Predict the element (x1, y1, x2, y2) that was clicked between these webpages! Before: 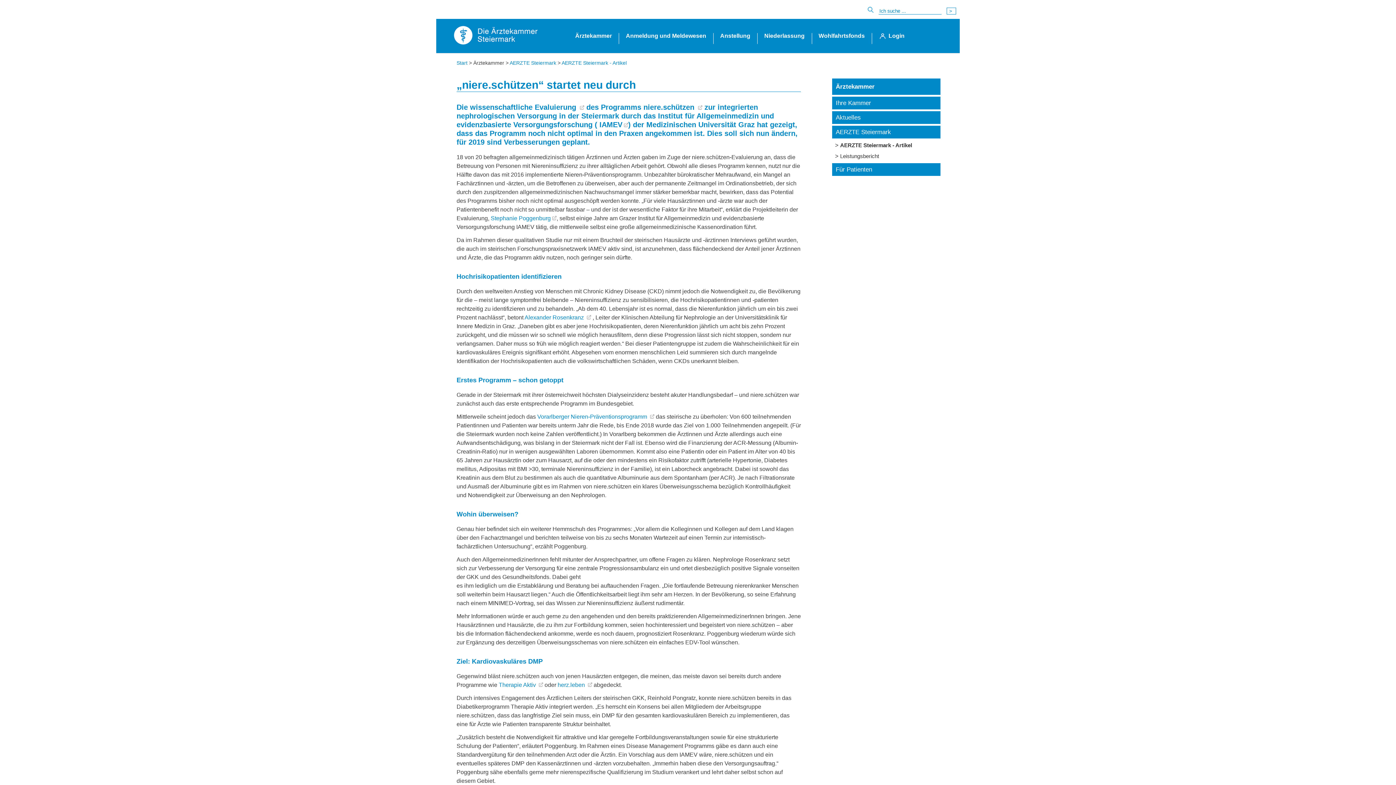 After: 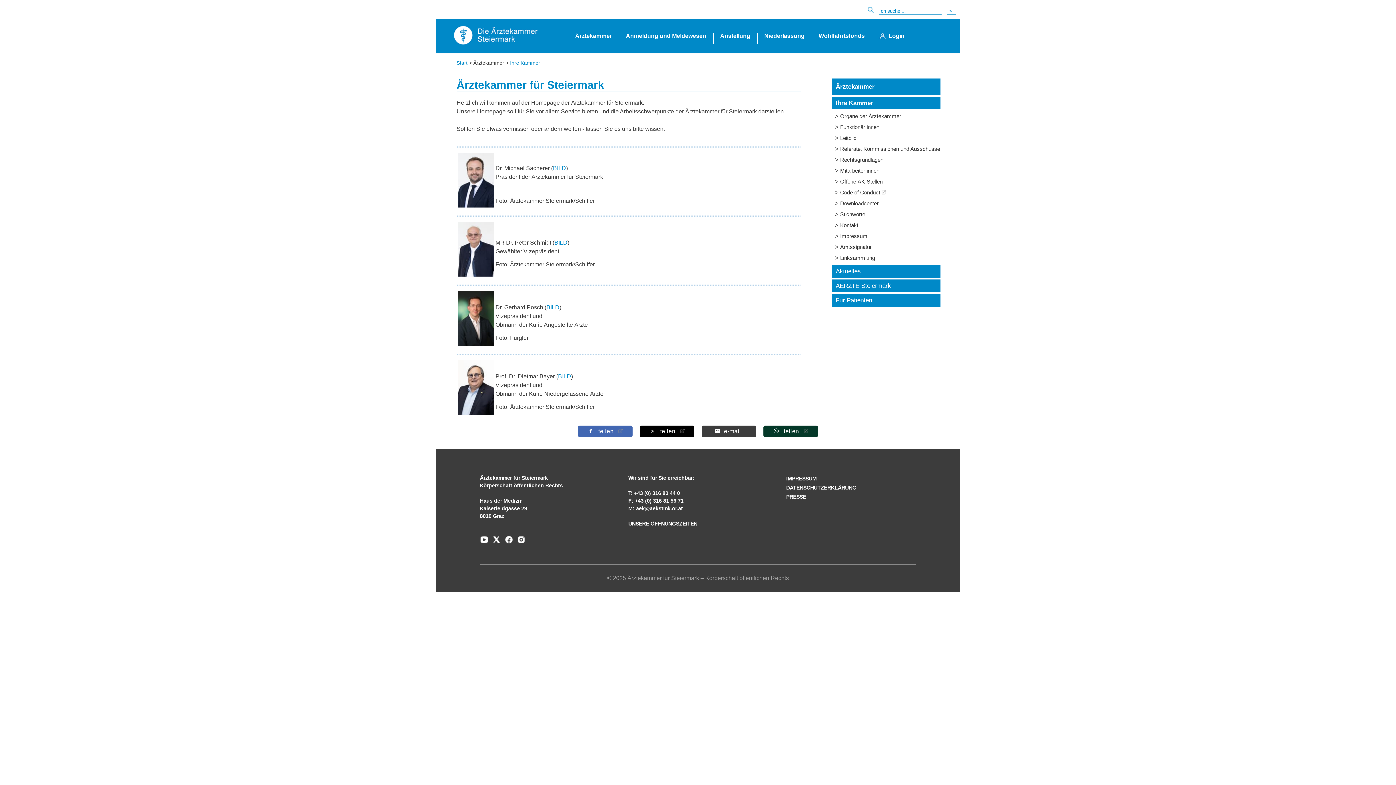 Action: label: Ihre Kammer bbox: (836, 99, 871, 106)